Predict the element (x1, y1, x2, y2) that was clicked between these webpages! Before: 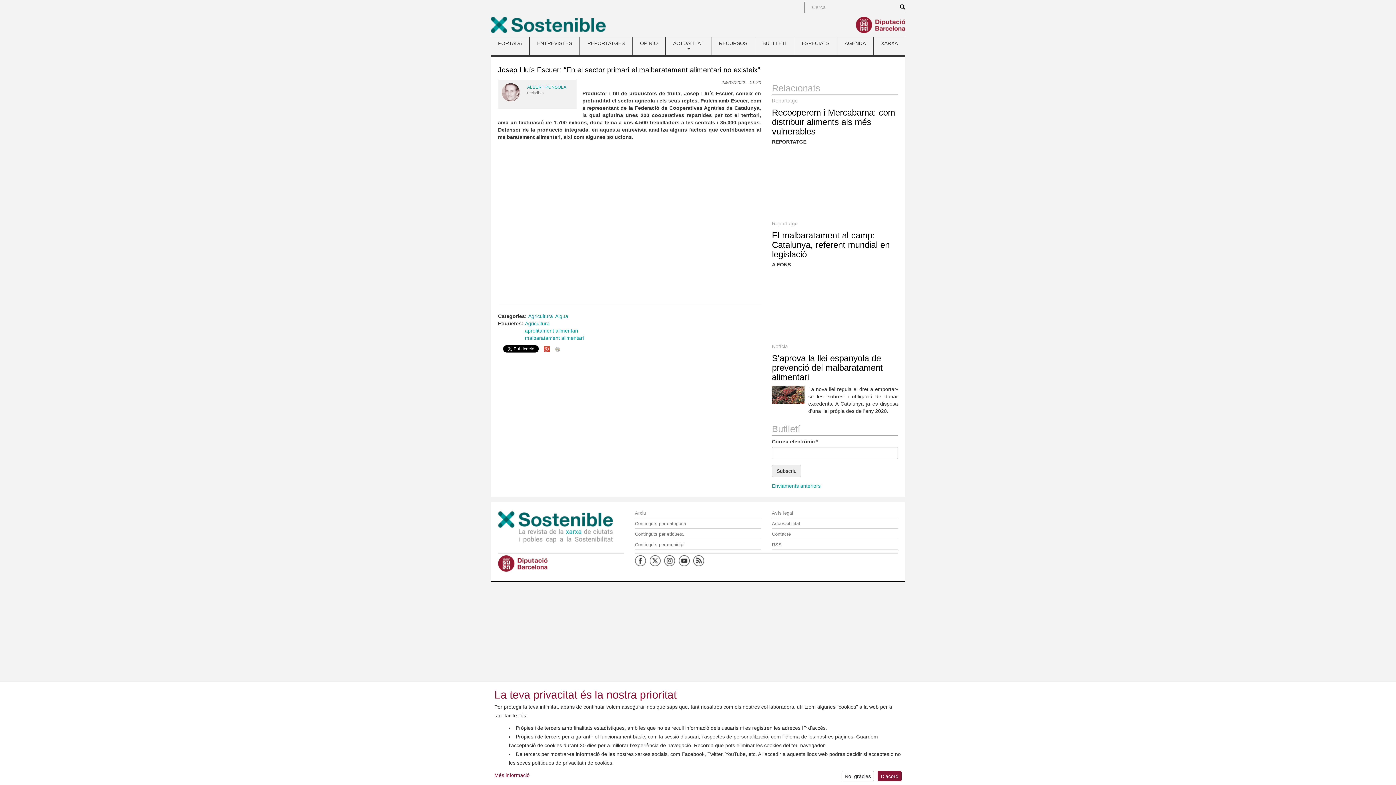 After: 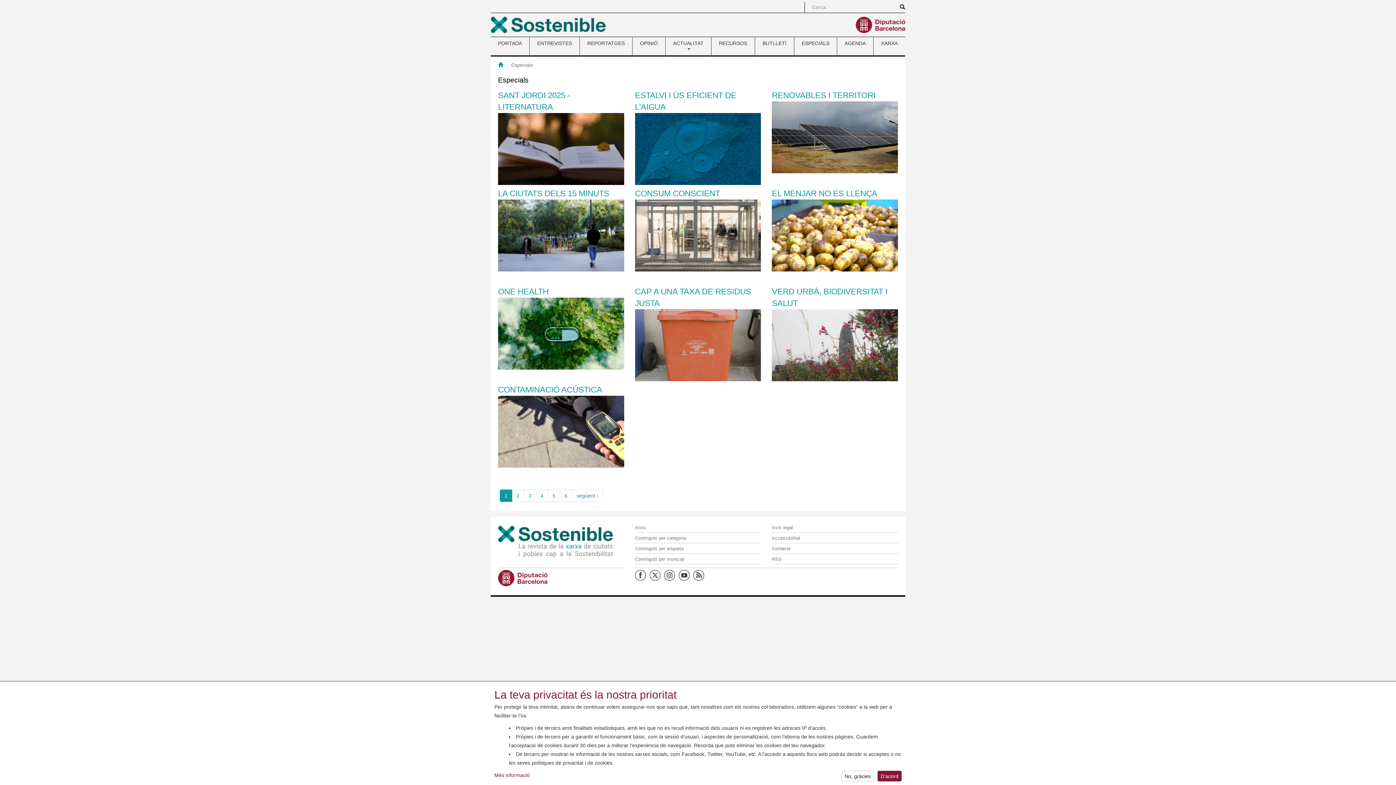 Action: bbox: (794, 37, 837, 49) label: ESPECIALS